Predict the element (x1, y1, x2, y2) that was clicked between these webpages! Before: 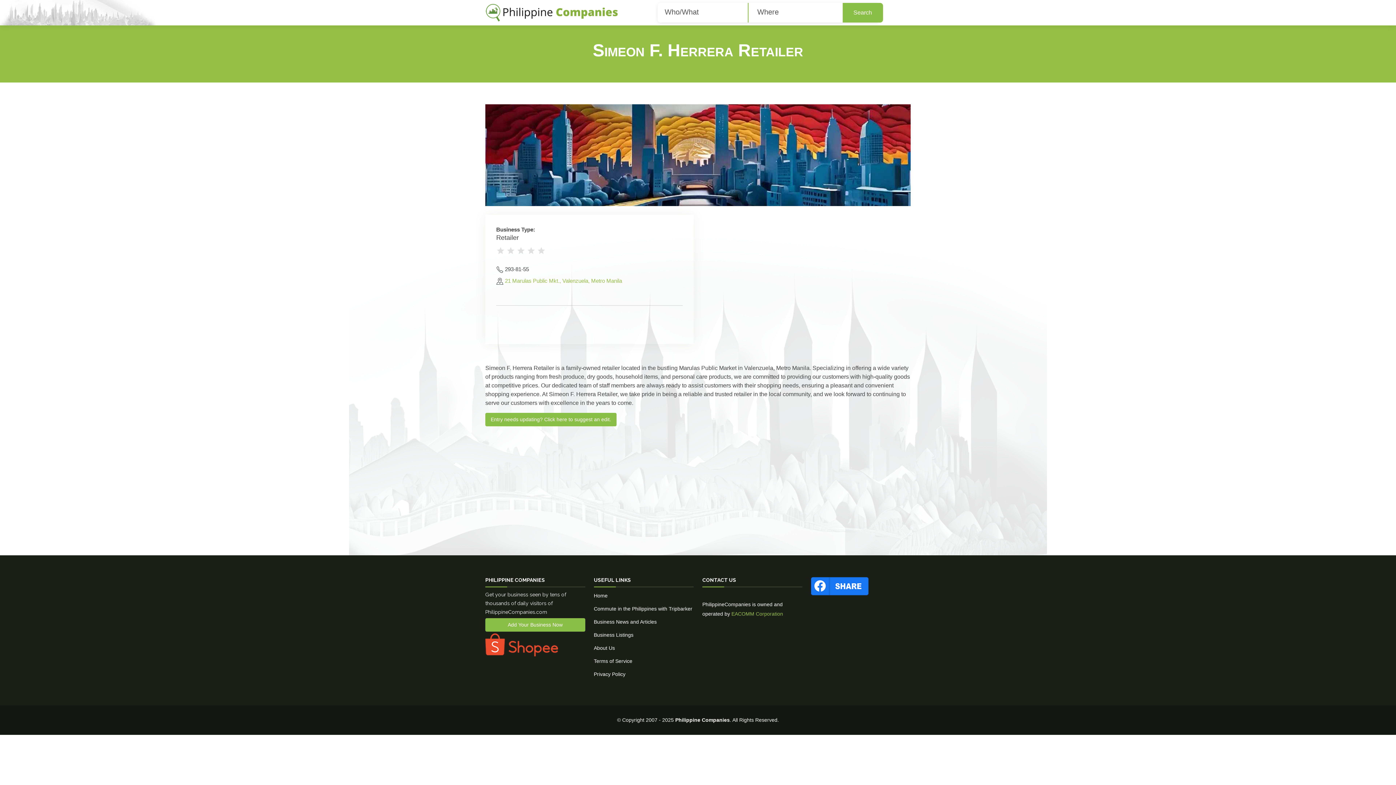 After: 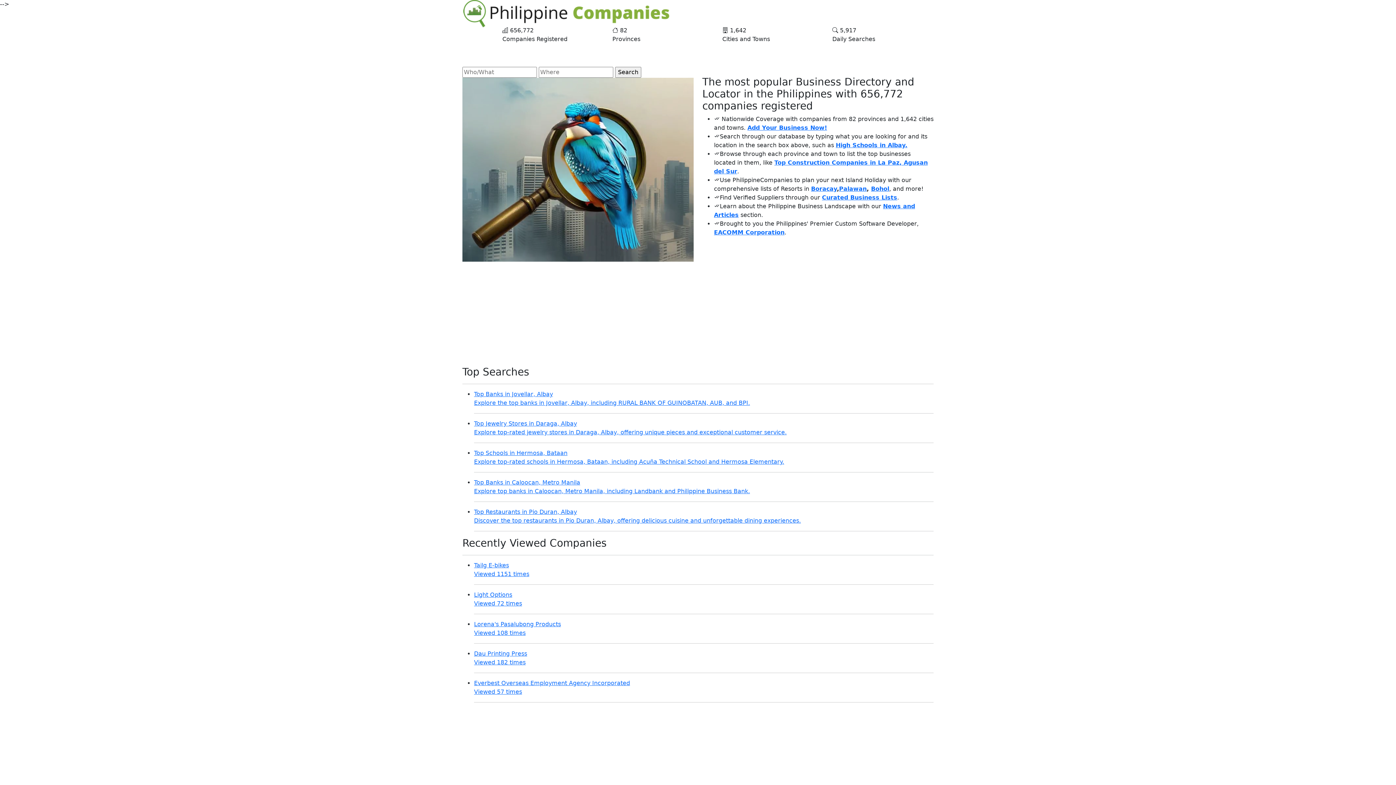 Action: bbox: (485, 4, 625, 21)